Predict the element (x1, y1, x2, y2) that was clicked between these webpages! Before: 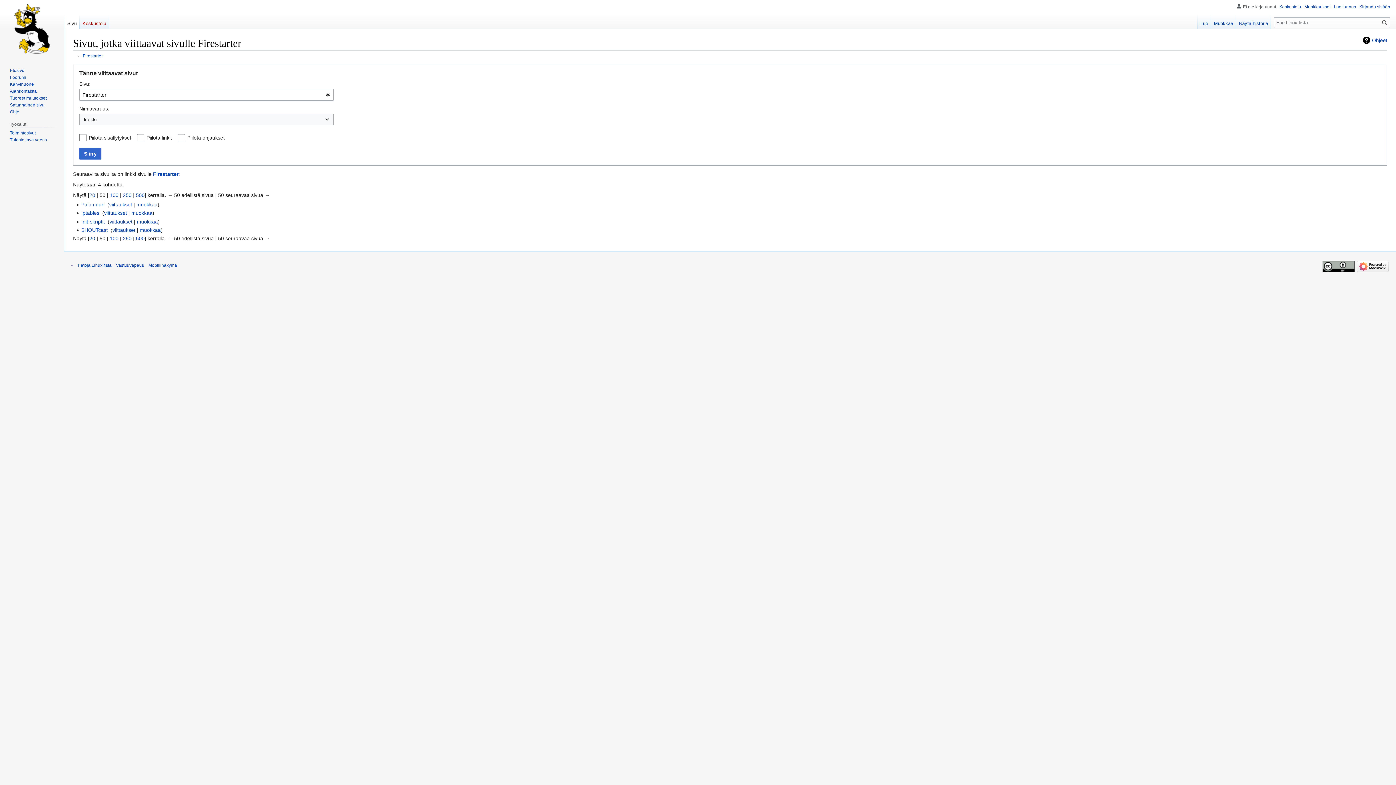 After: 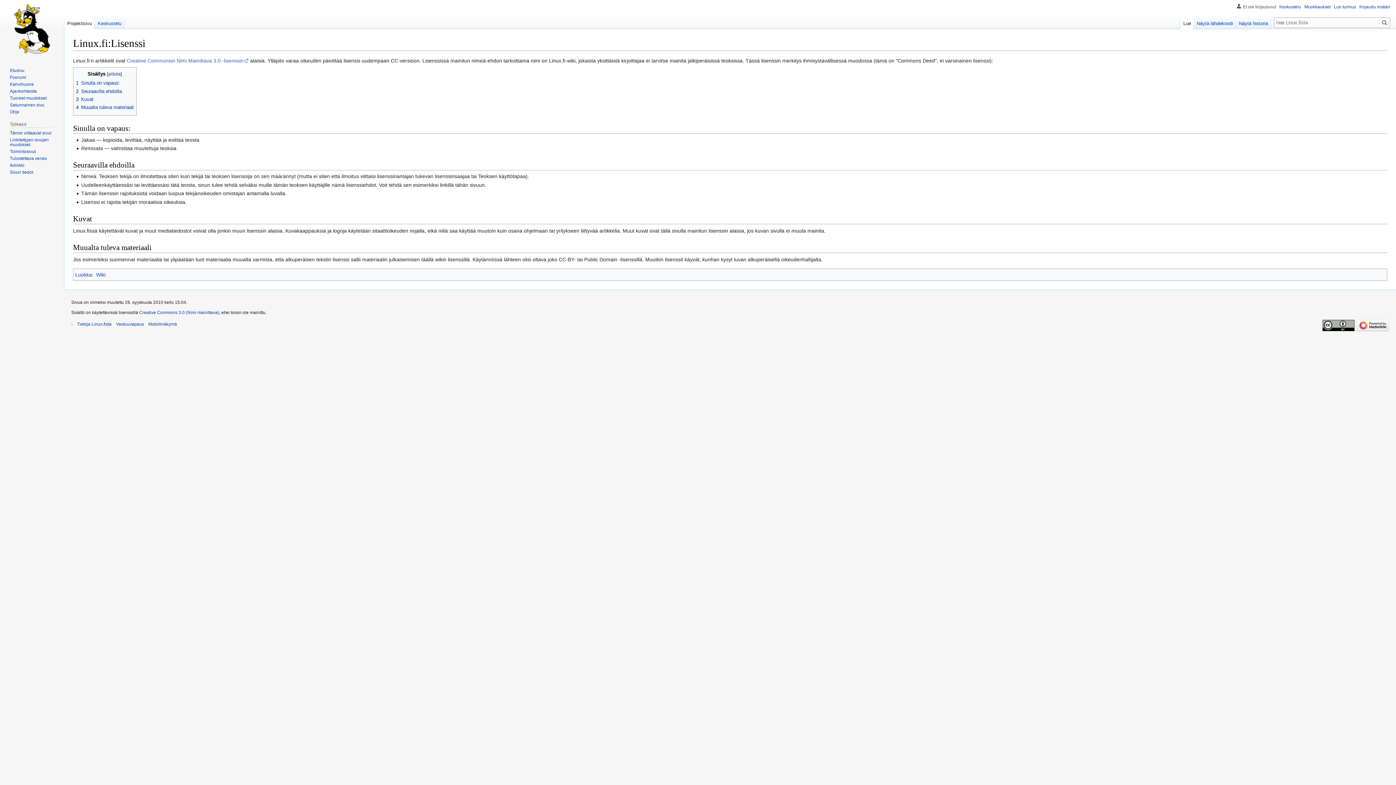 Action: bbox: (1322, 264, 1354, 269)